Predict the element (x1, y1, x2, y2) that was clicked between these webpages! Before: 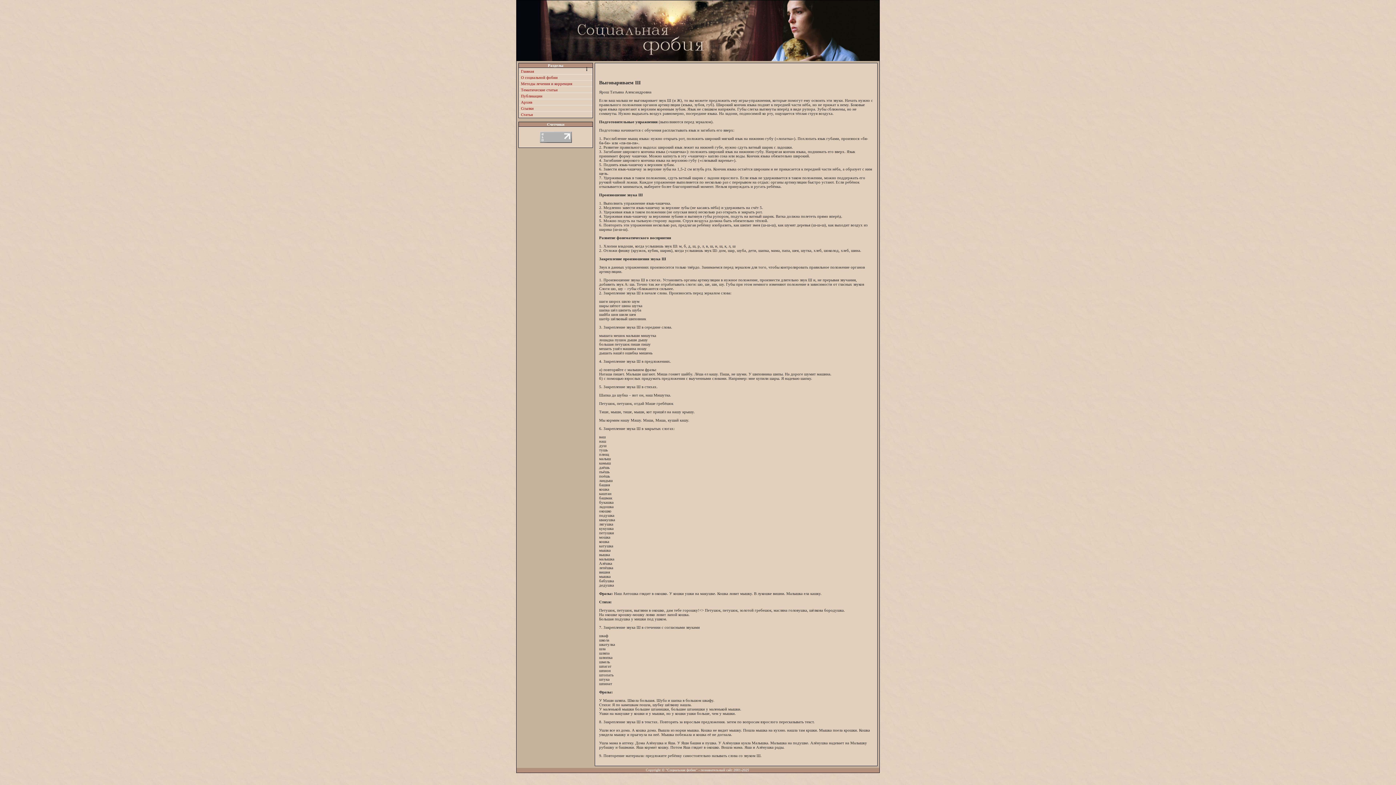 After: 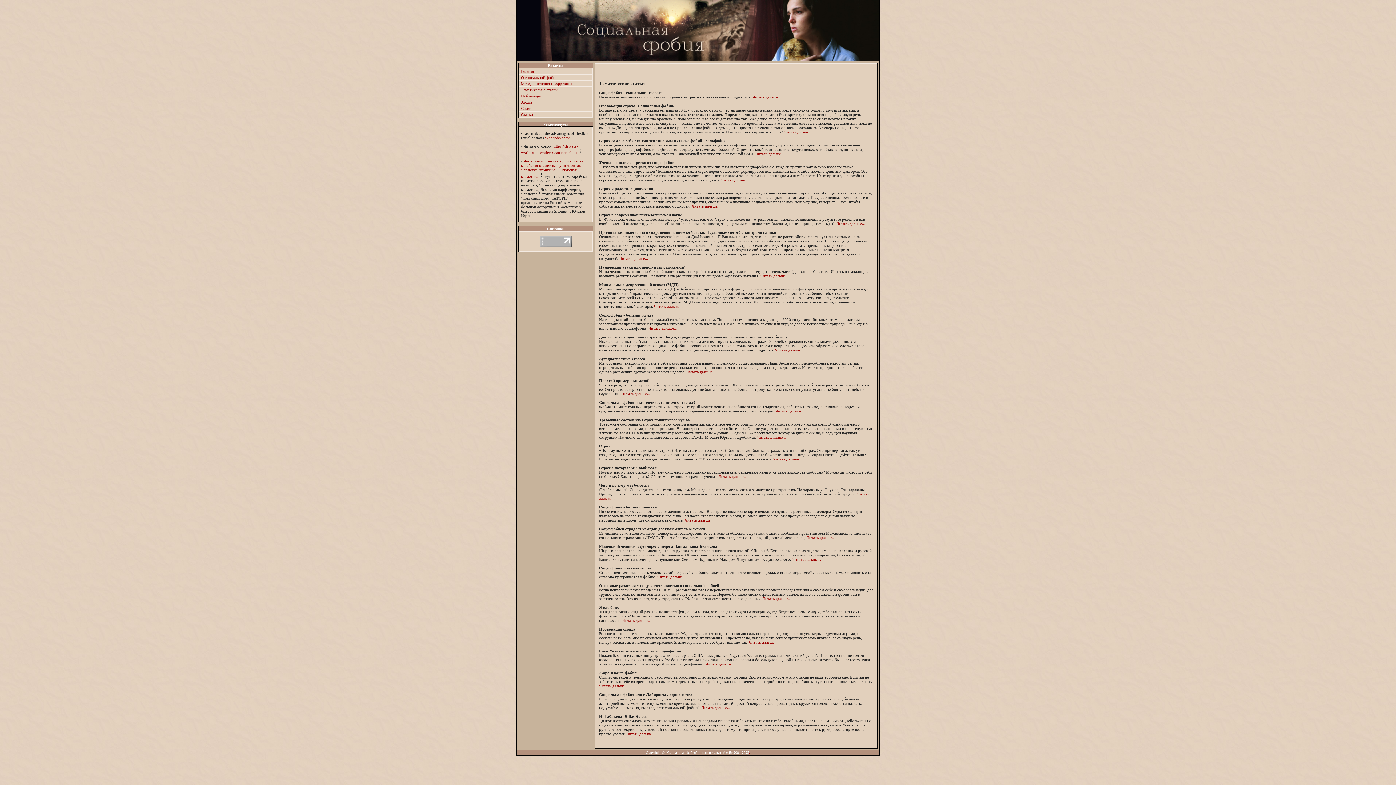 Action: bbox: (521, 87, 557, 92) label: Тематические статьи